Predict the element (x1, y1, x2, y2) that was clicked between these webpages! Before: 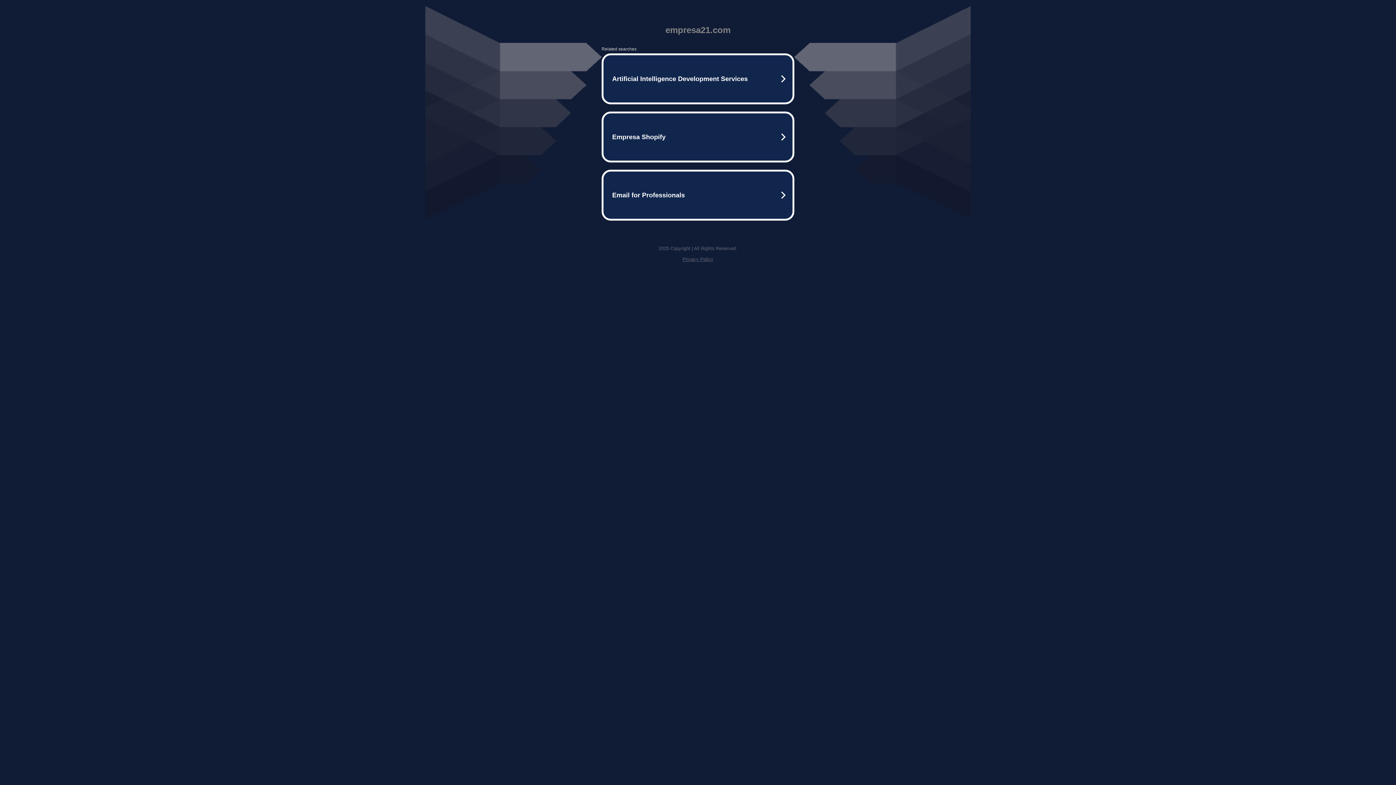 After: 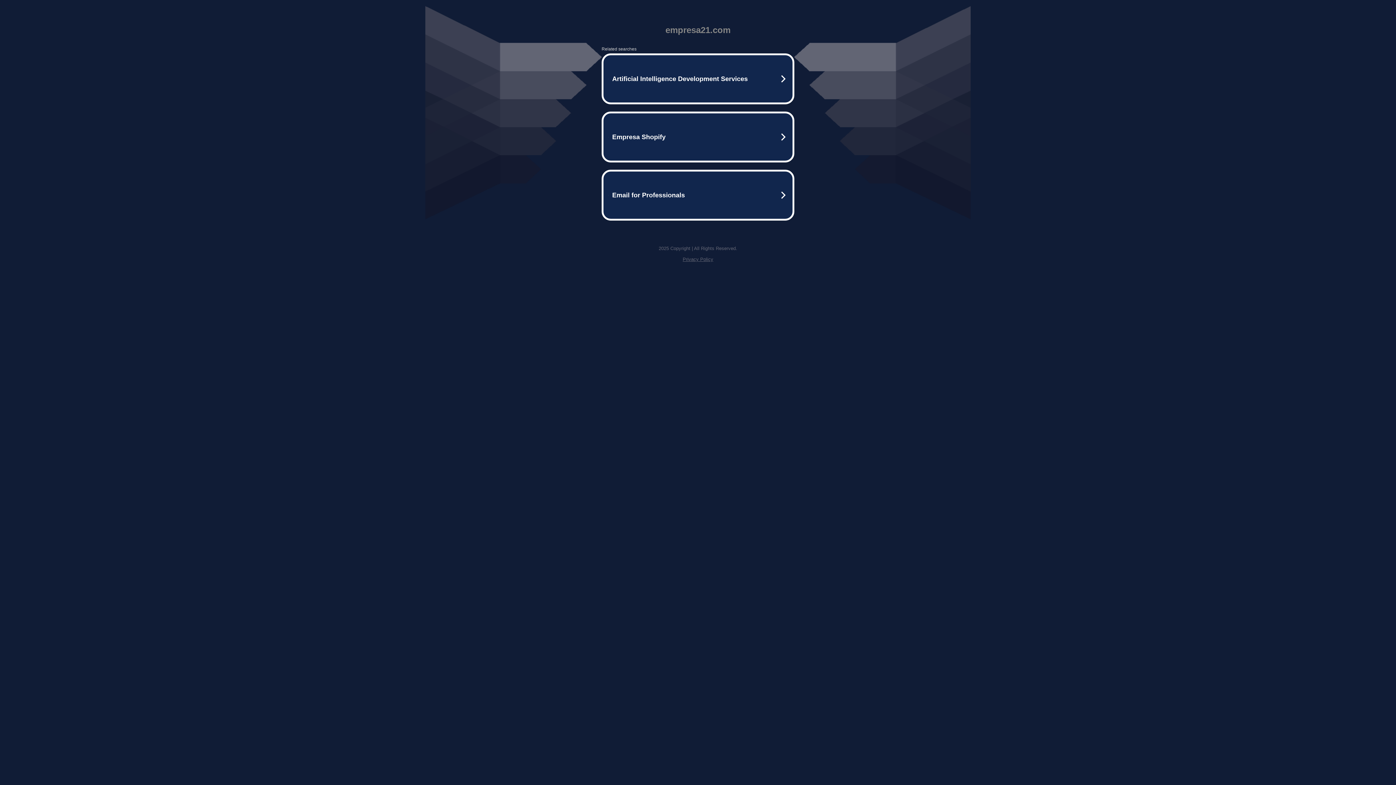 Action: bbox: (682, 256, 713, 262) label: Privacy Policy